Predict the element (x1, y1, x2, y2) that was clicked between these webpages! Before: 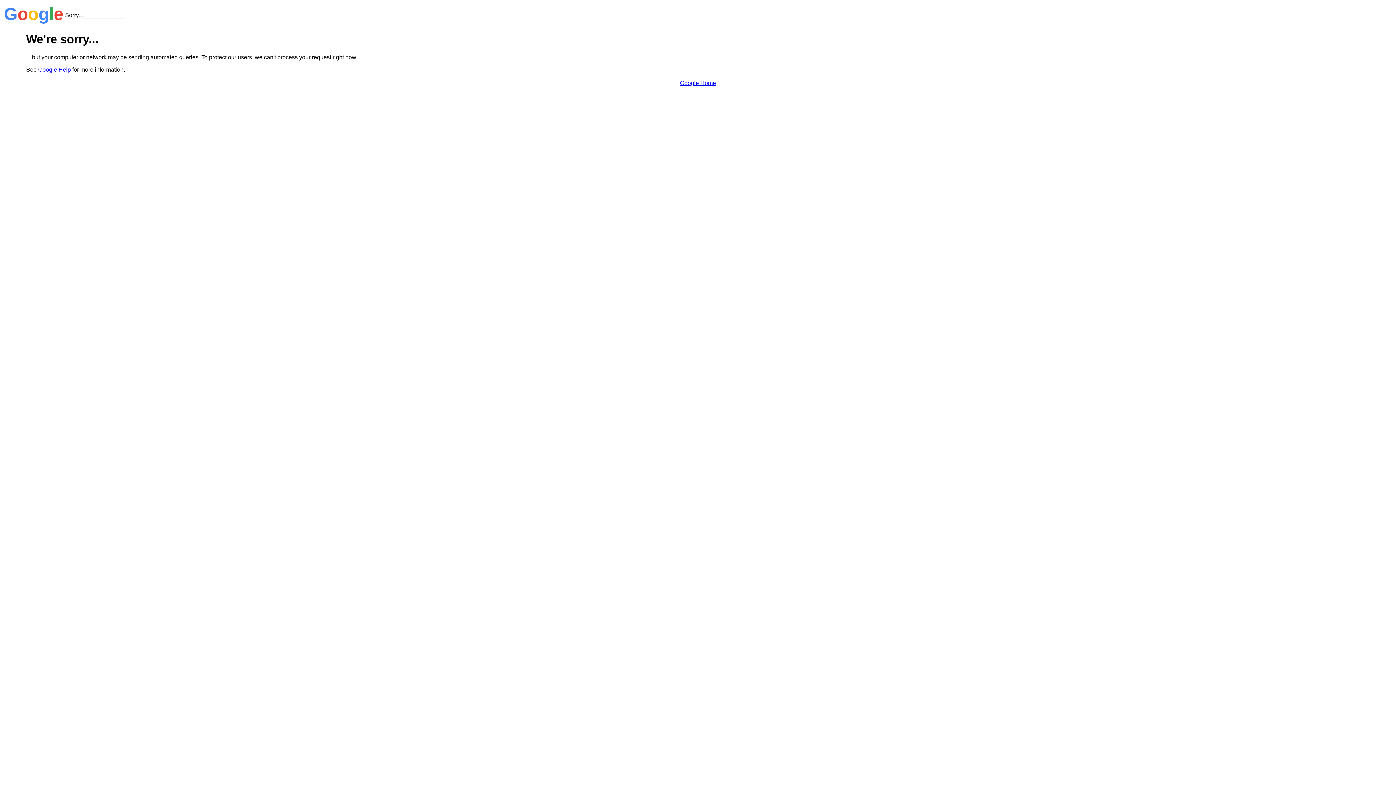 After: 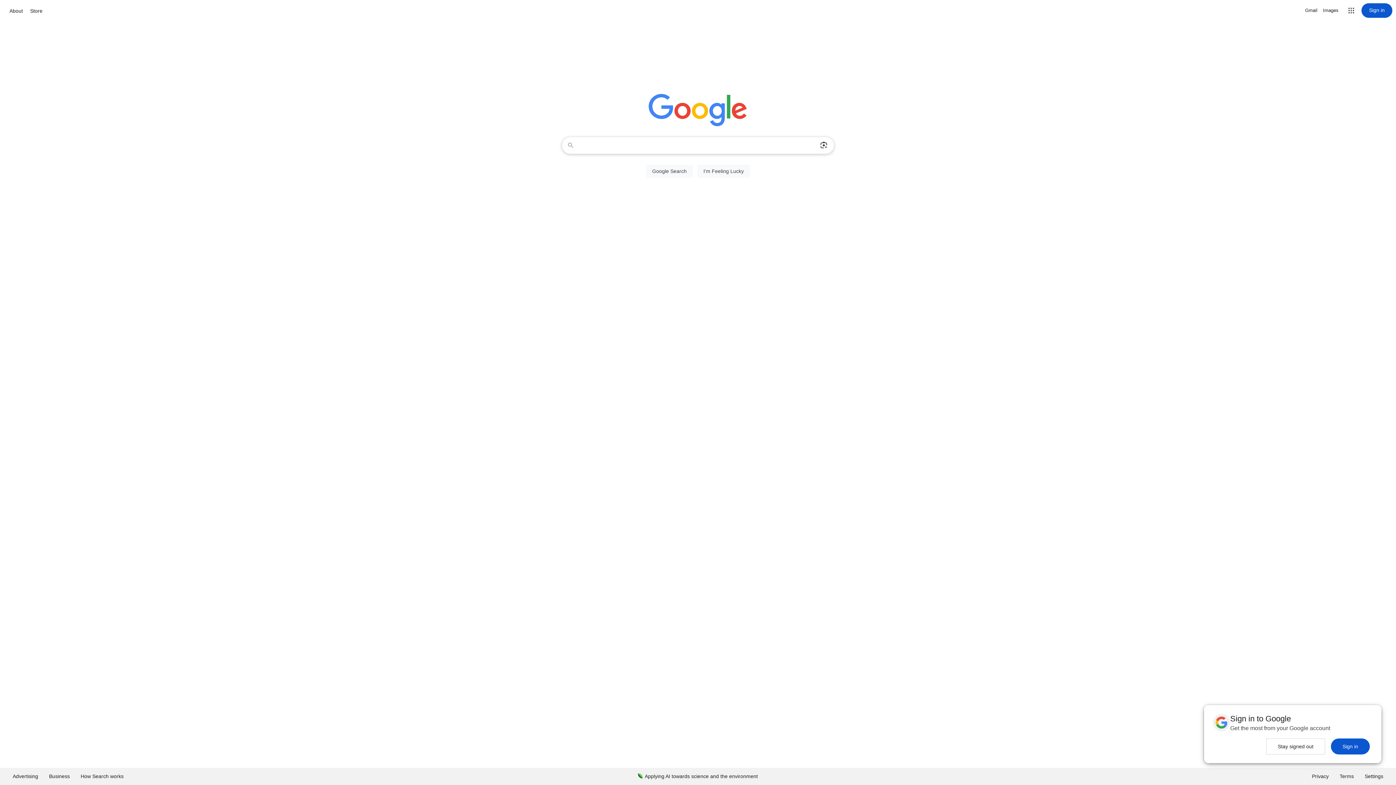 Action: label: Google Home bbox: (680, 79, 716, 86)